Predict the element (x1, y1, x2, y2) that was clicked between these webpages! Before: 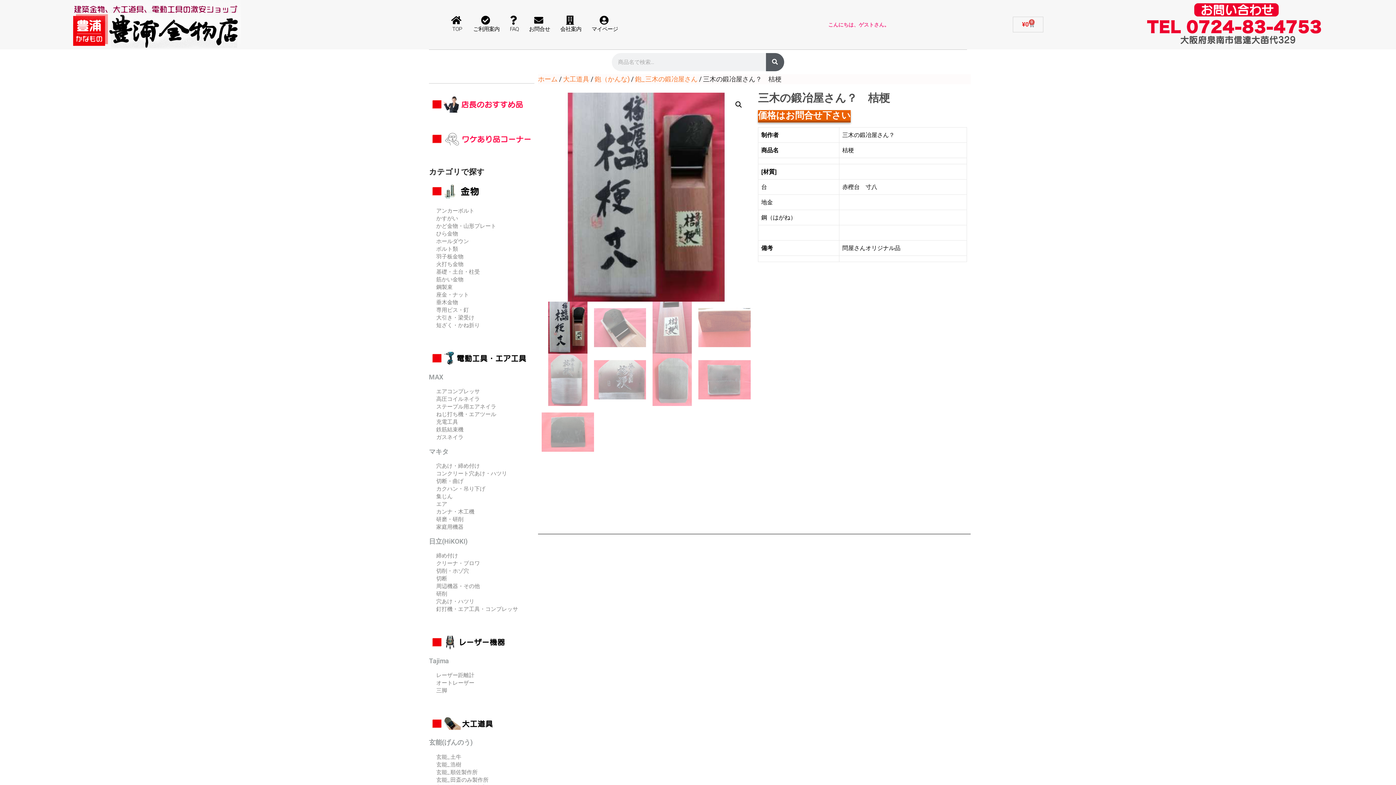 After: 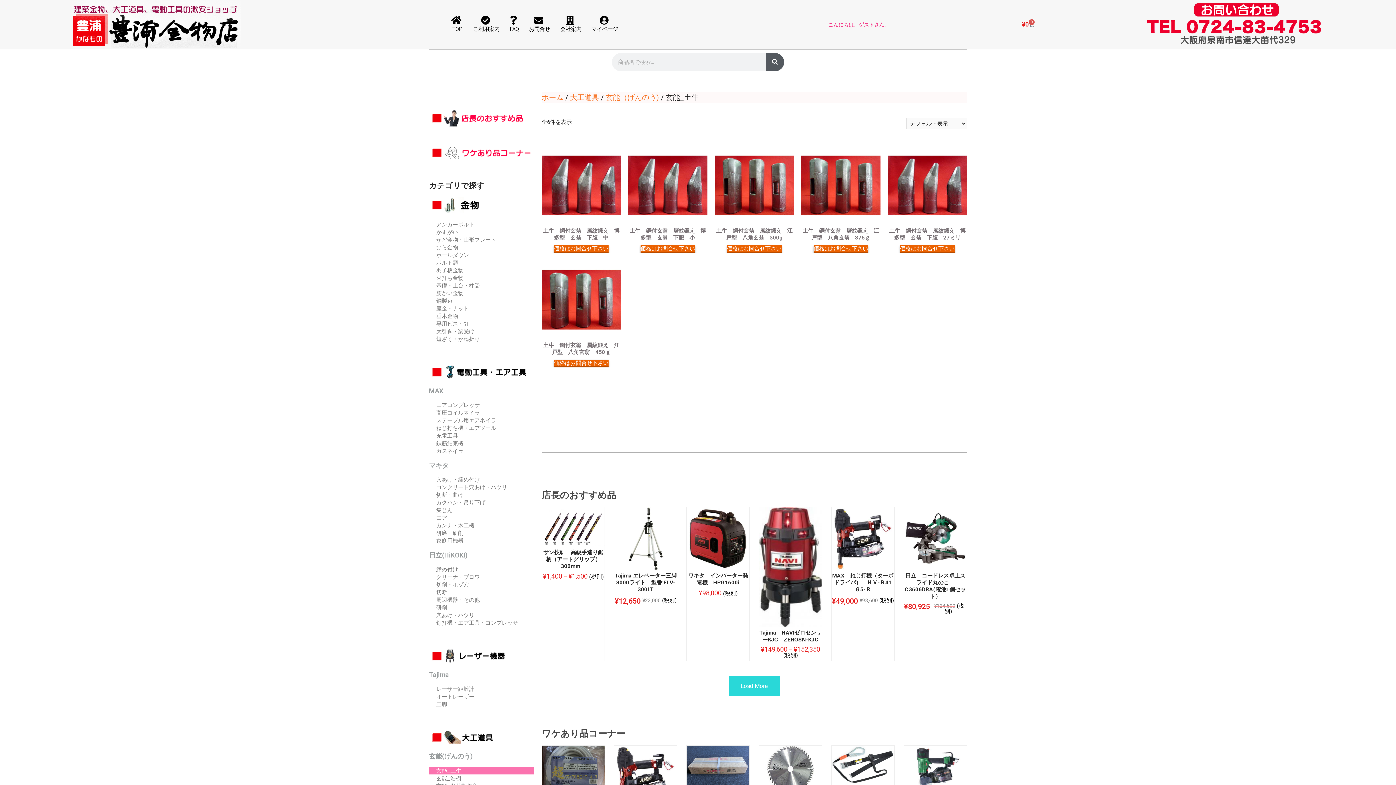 Action: label: 玄能_土牛 bbox: (429, 753, 534, 761)